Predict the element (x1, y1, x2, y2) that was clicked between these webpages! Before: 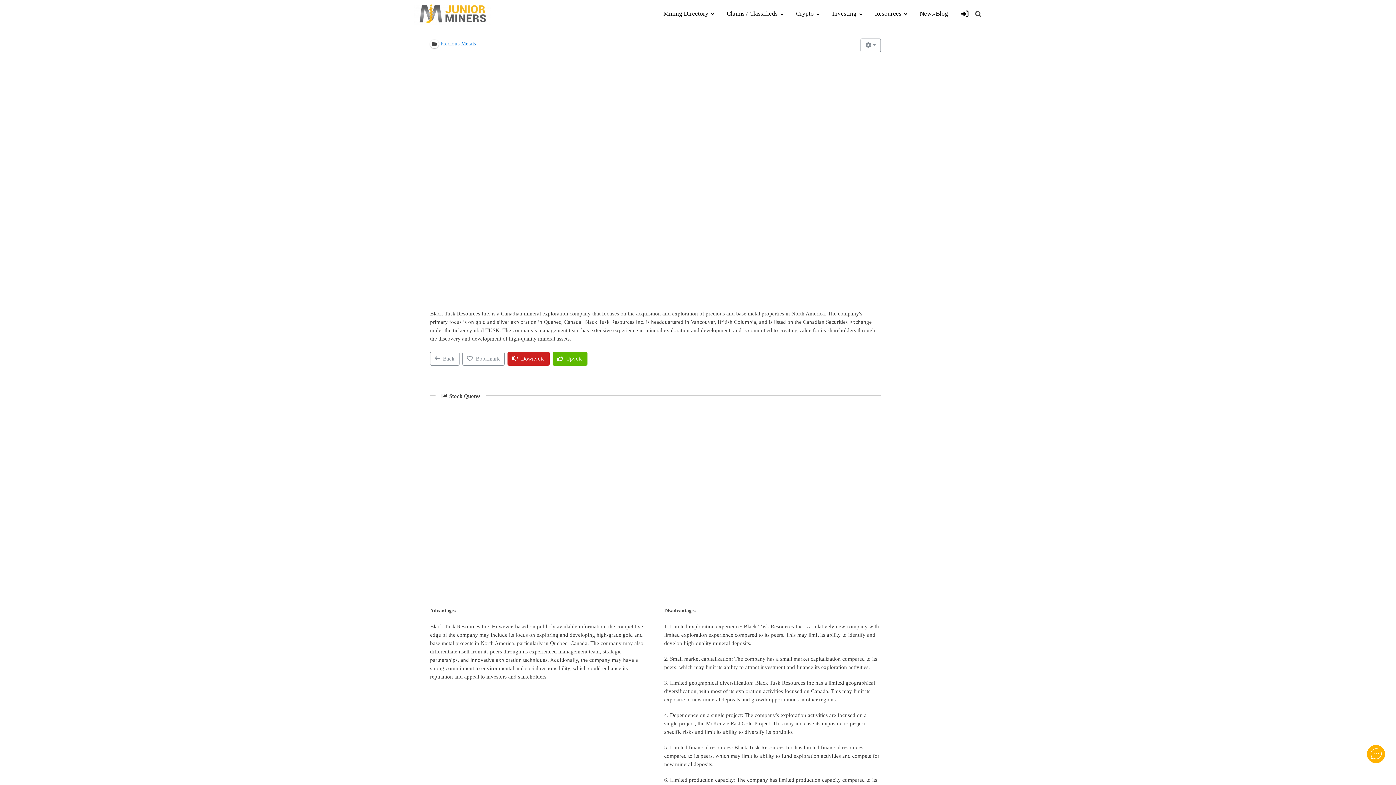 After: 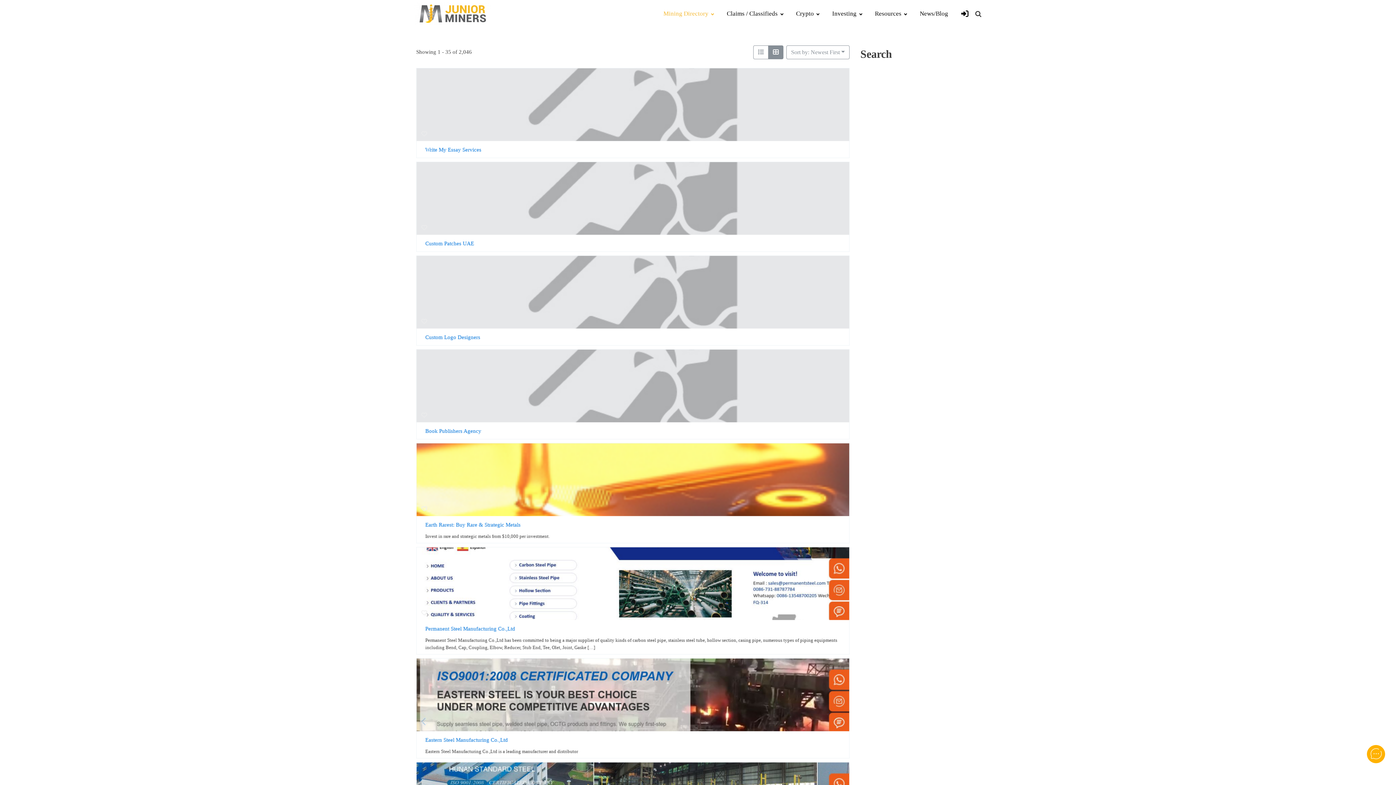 Action: label: Mining Directory bbox: (657, 6, 720, 21)